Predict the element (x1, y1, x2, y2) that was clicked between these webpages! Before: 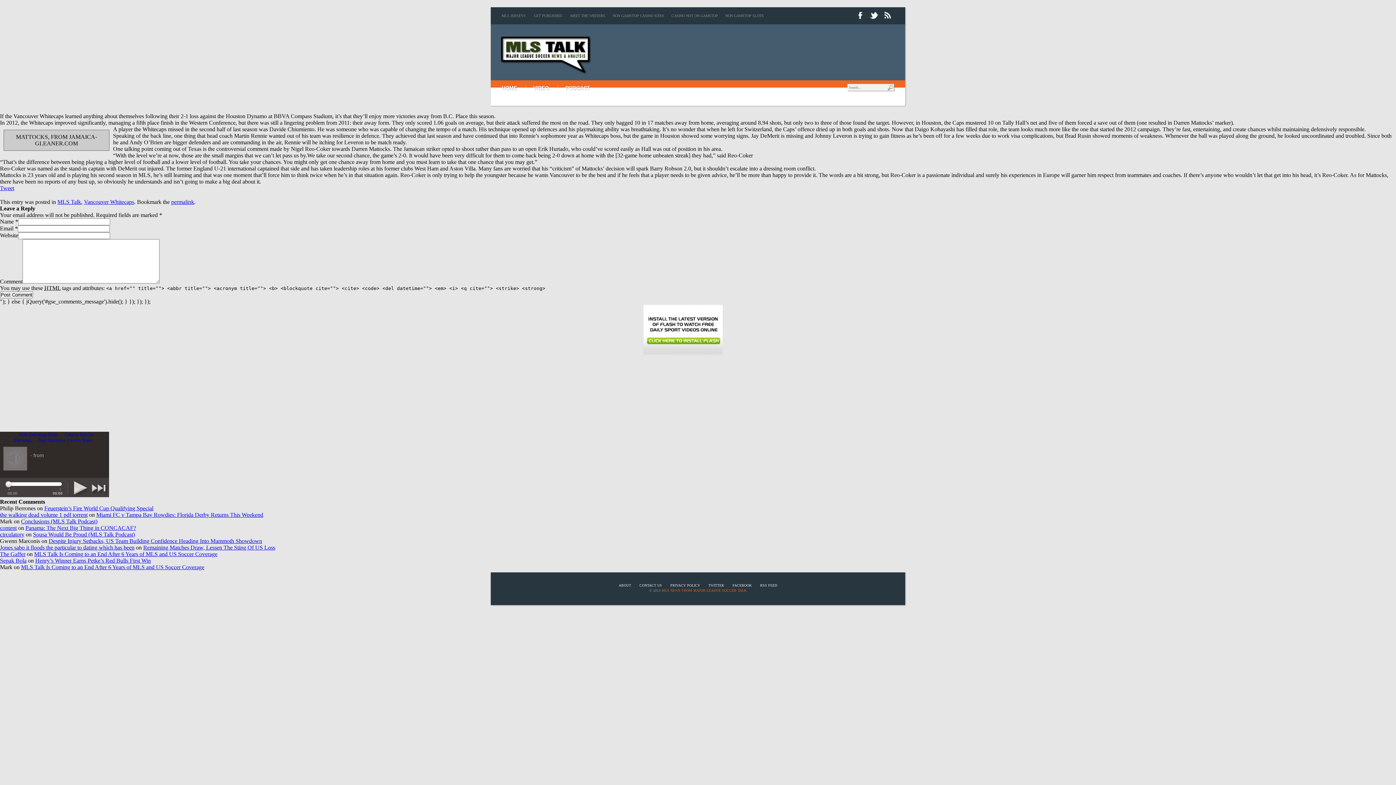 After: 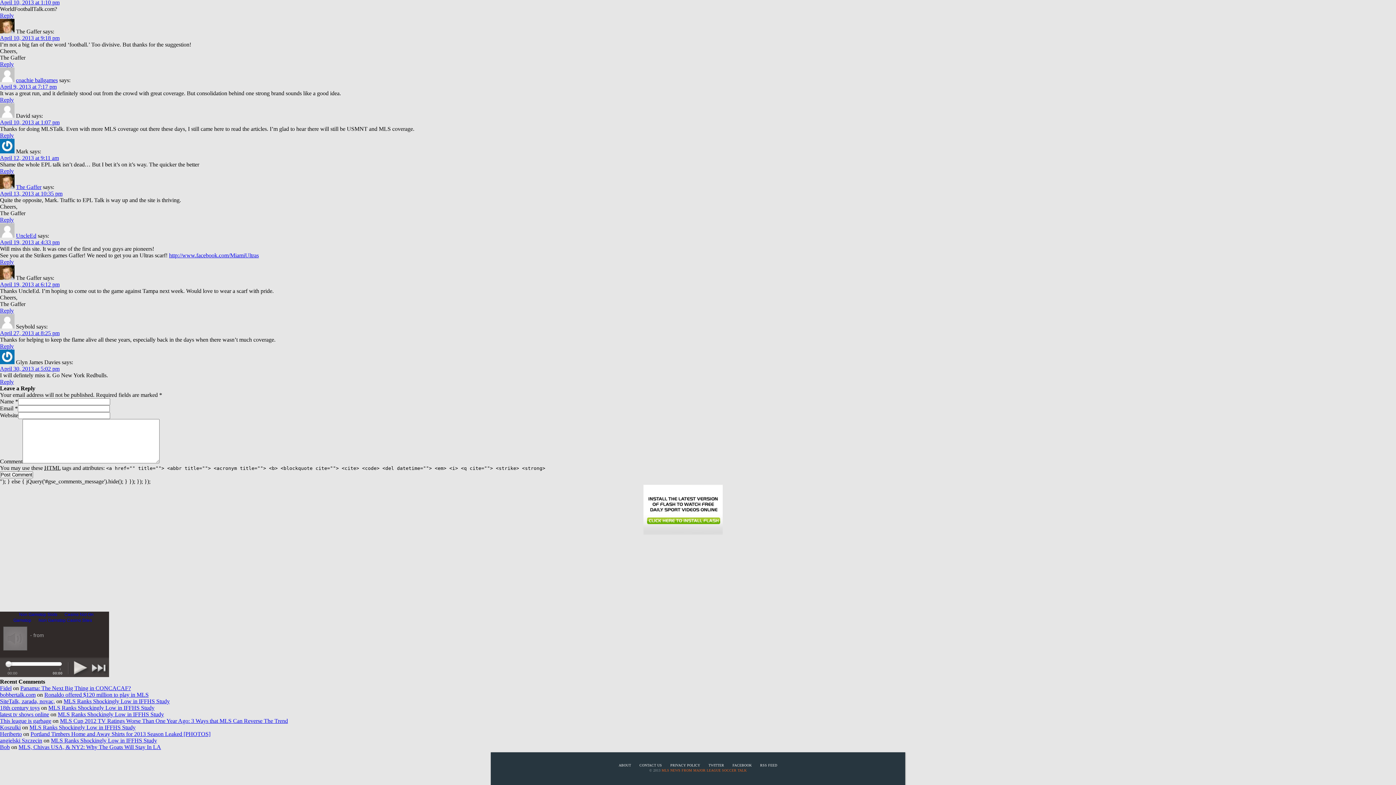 Action: bbox: (21, 564, 204, 570) label: MLS Talk Is Coming to an End After 6 Years of MLS and US Soccer Coverage